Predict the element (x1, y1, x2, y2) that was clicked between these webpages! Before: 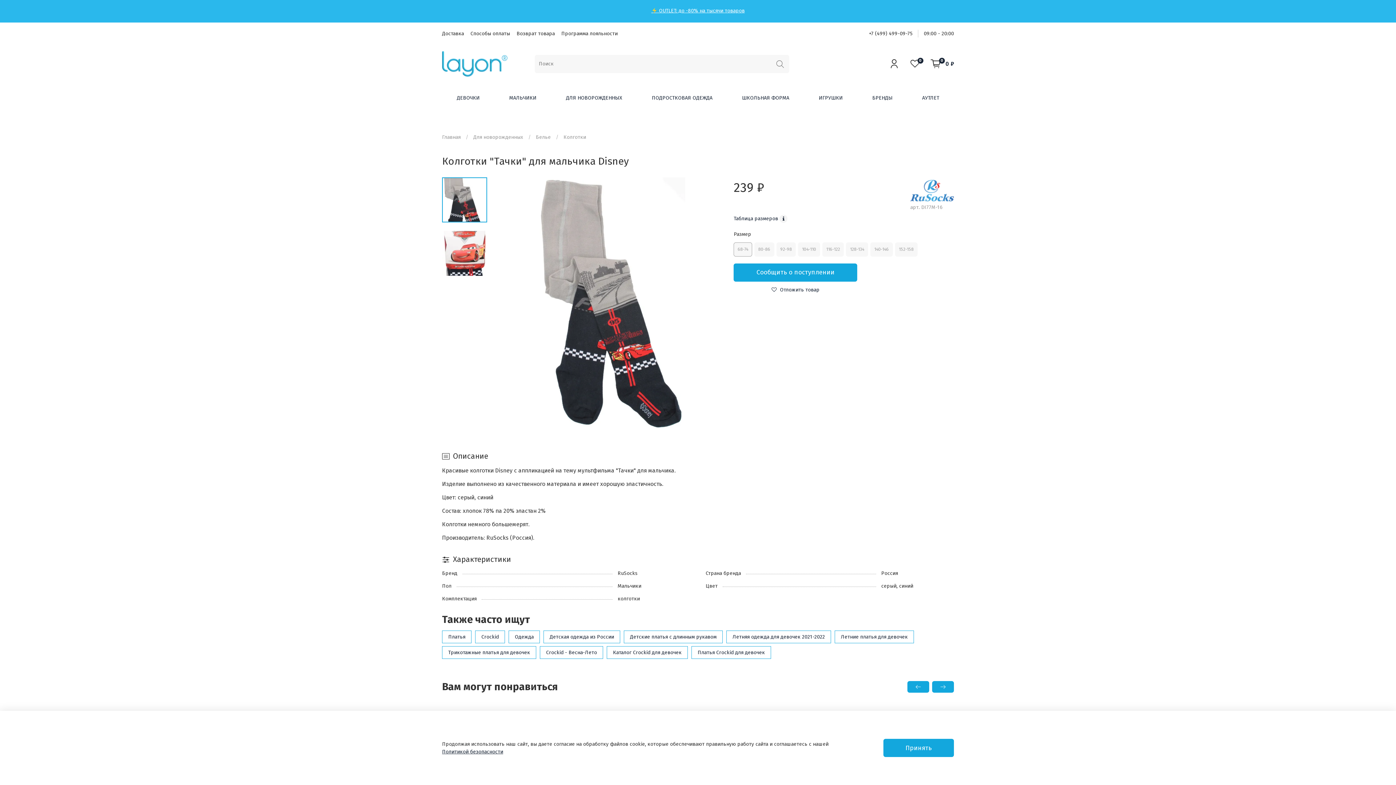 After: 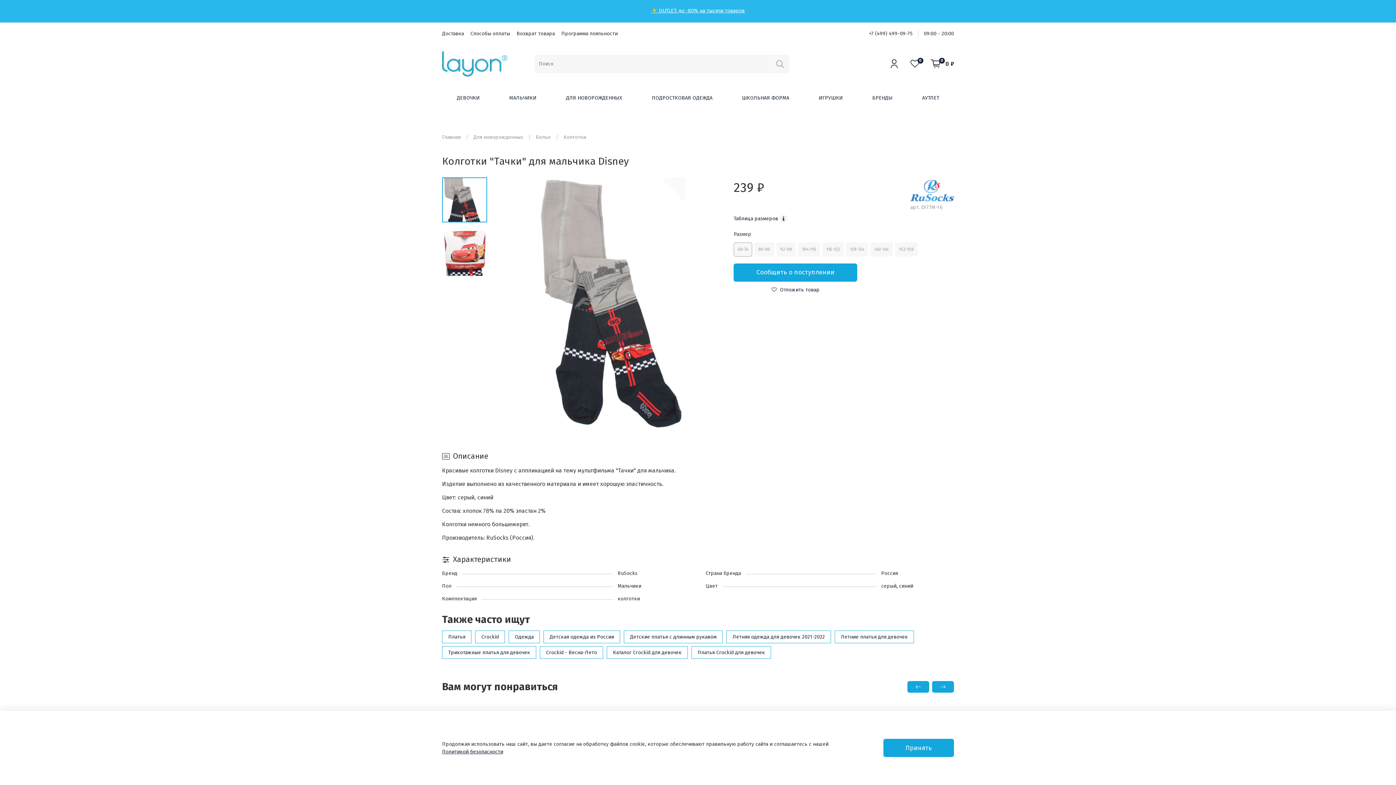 Action: bbox: (869, 30, 912, 36) label: +7 (499) 499-09-75